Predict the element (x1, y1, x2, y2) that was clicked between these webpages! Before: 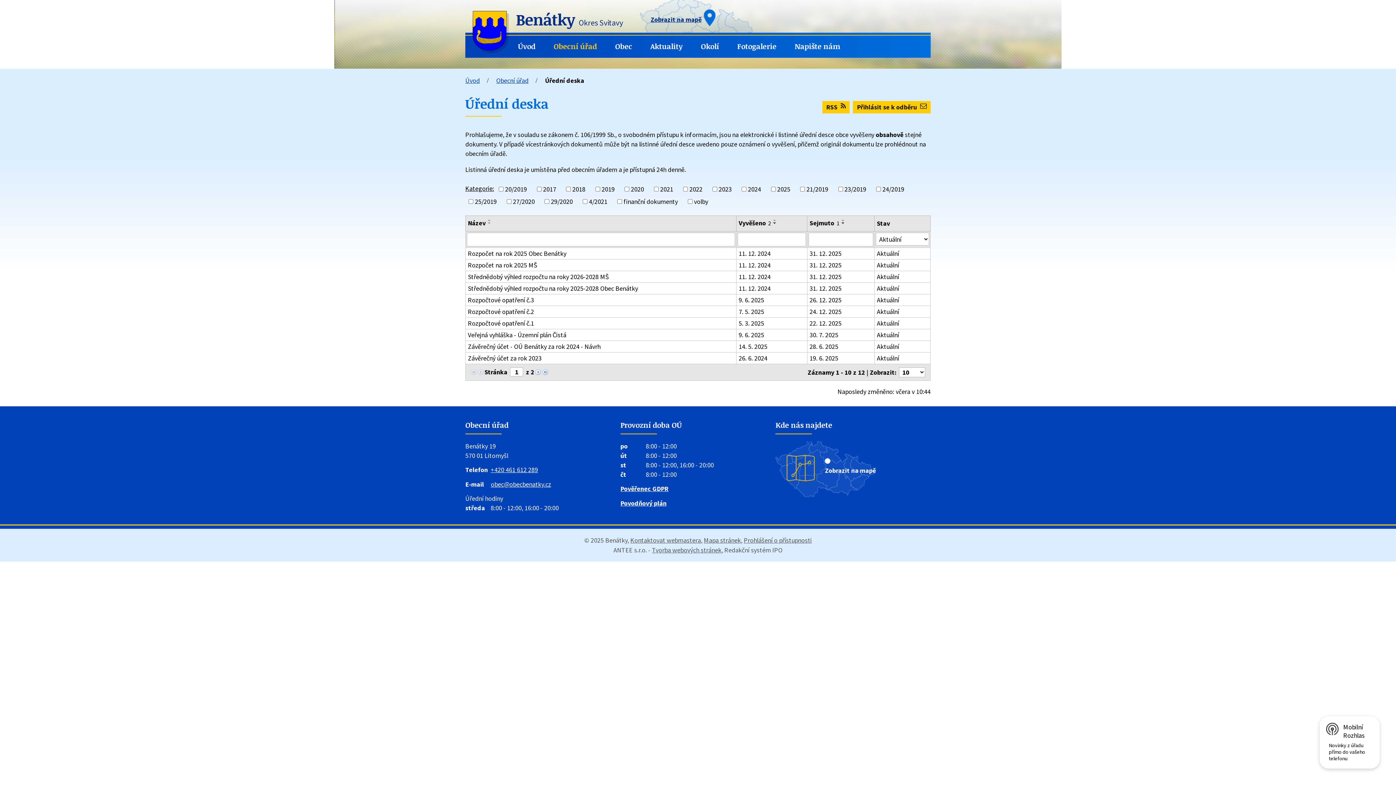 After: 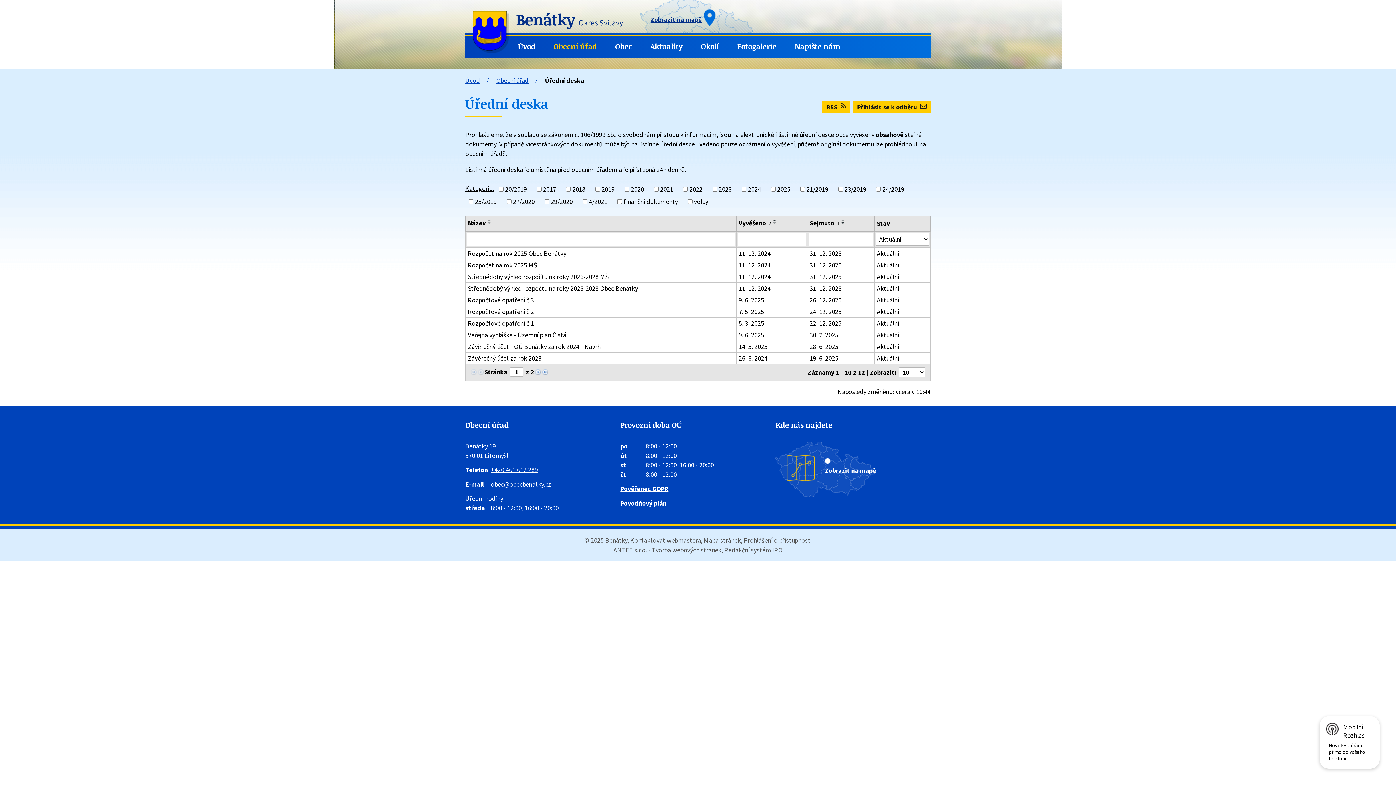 Action: bbox: (771, 219, 779, 221)